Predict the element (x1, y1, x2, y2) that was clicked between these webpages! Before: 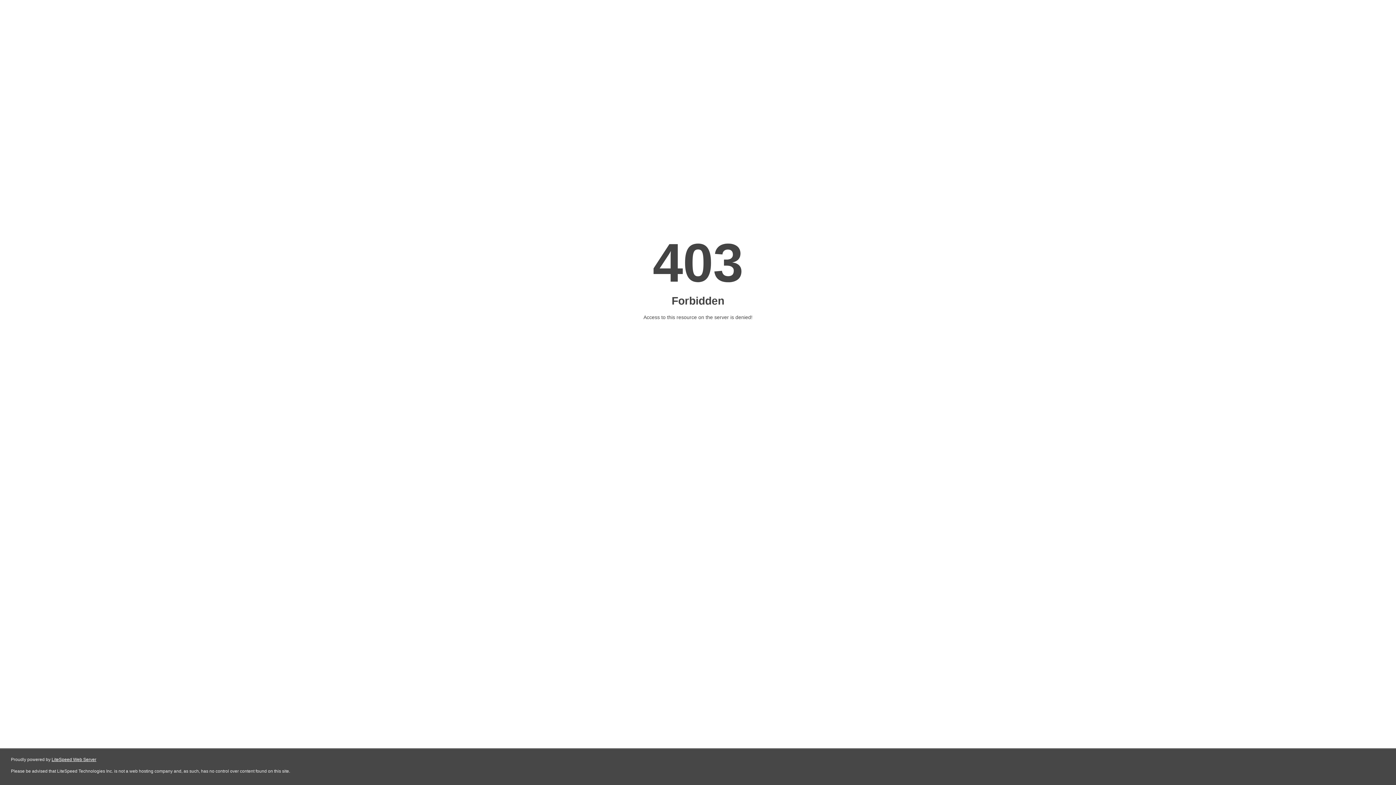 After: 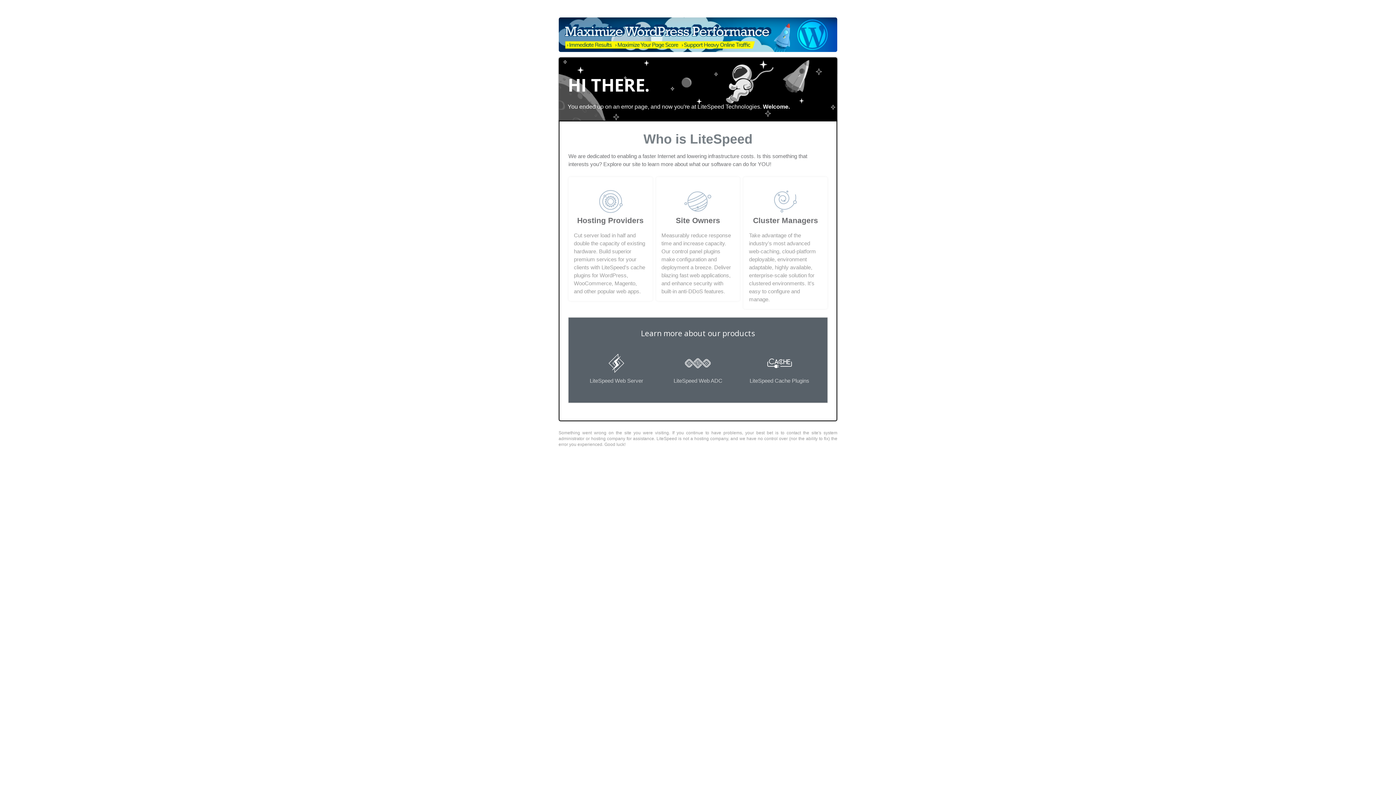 Action: label: LiteSpeed Web Server bbox: (51, 757, 96, 762)